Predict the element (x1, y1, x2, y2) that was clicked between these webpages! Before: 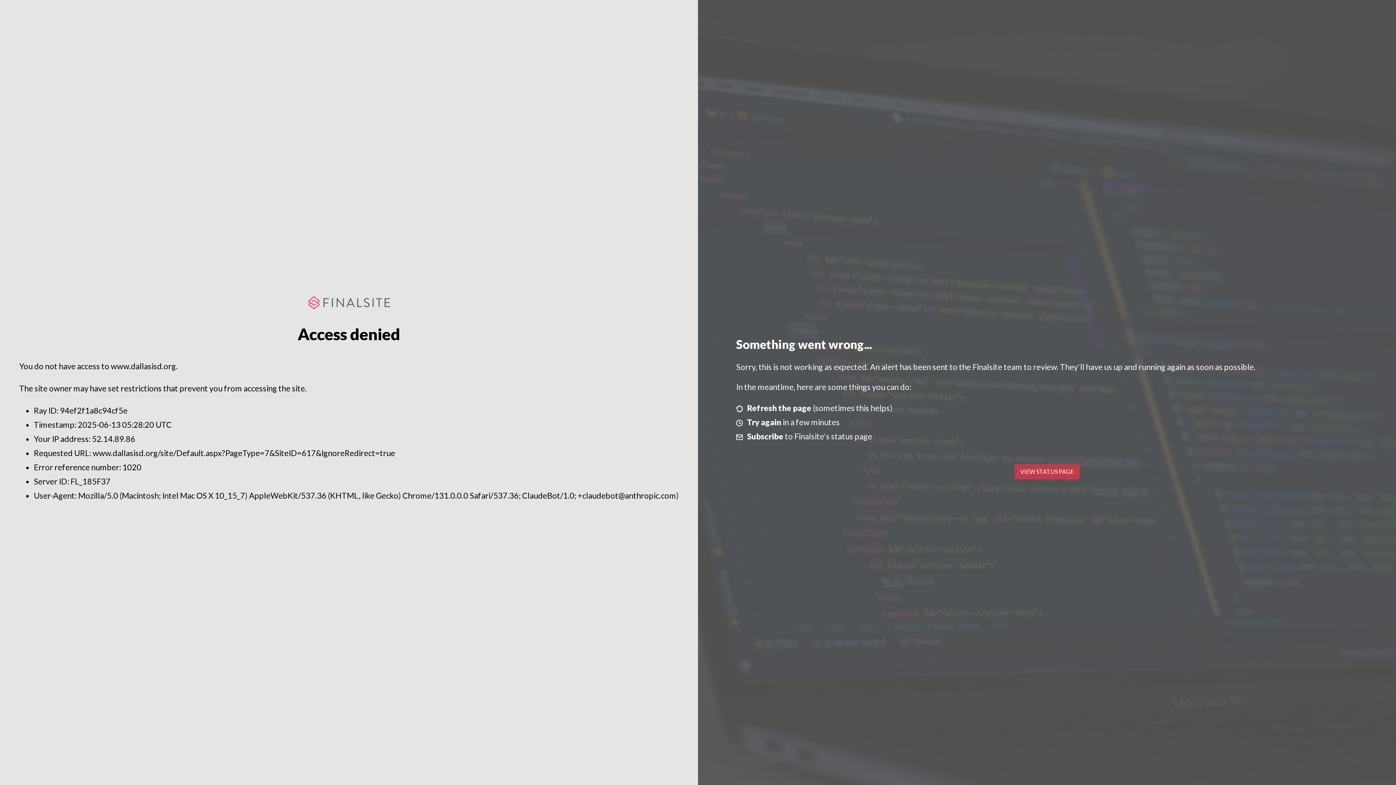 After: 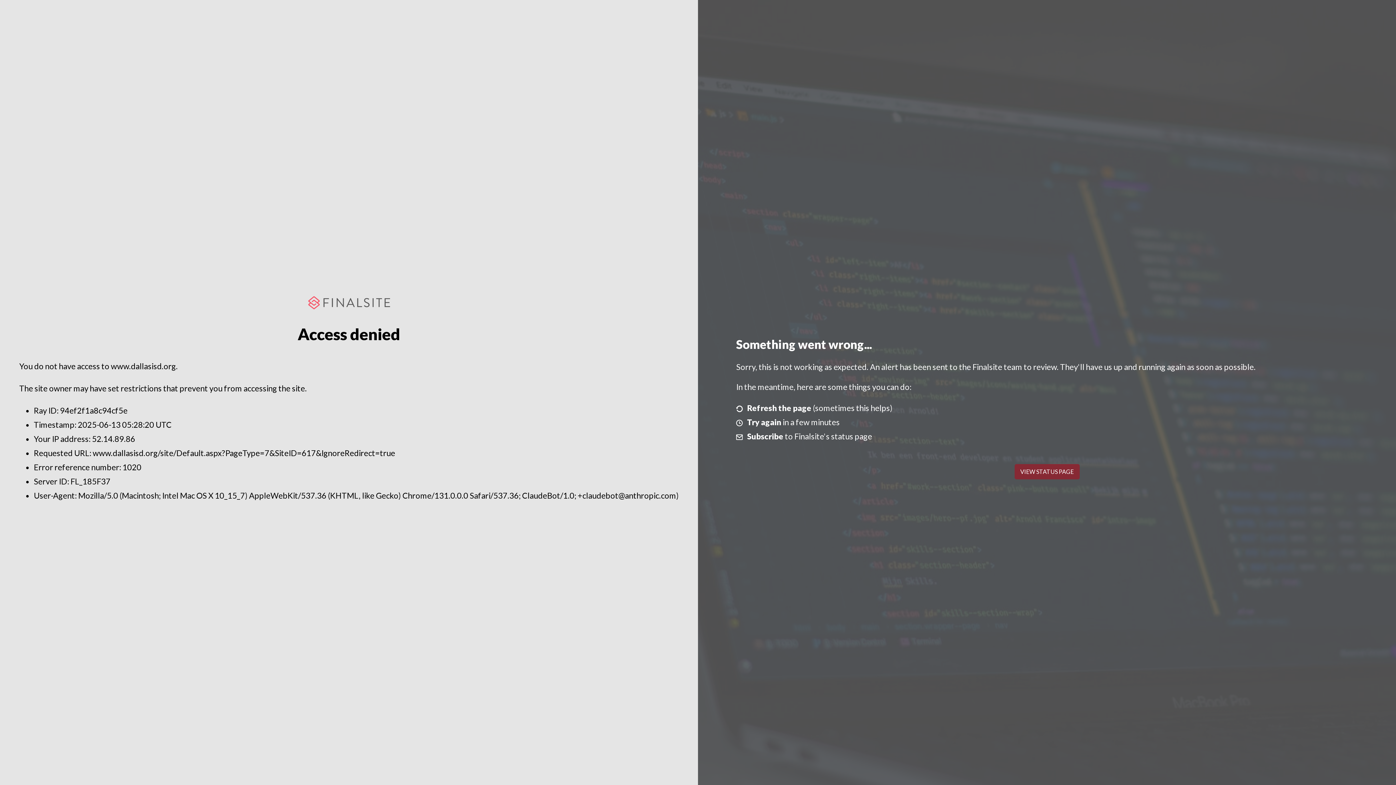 Action: label: VIEW STATUS PAGE bbox: (1014, 464, 1079, 479)